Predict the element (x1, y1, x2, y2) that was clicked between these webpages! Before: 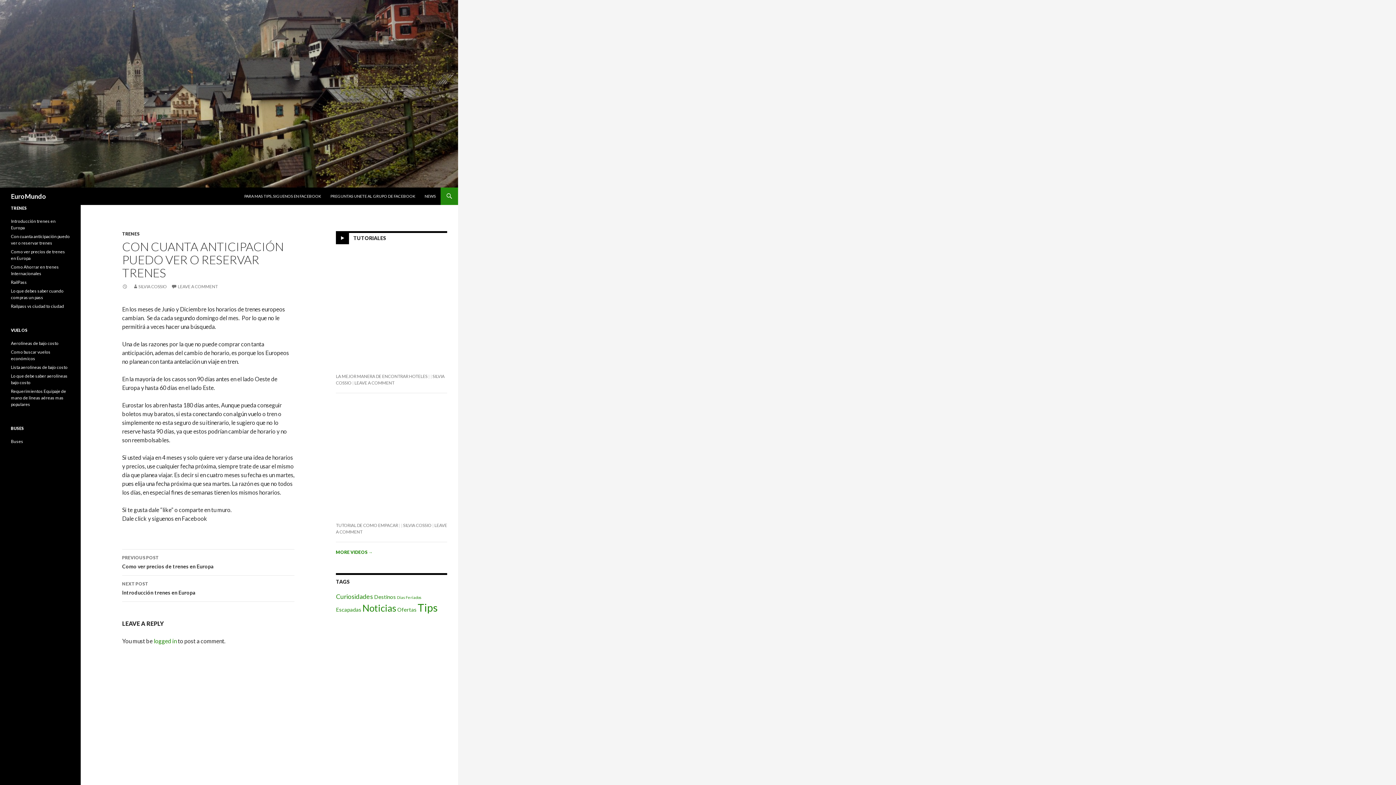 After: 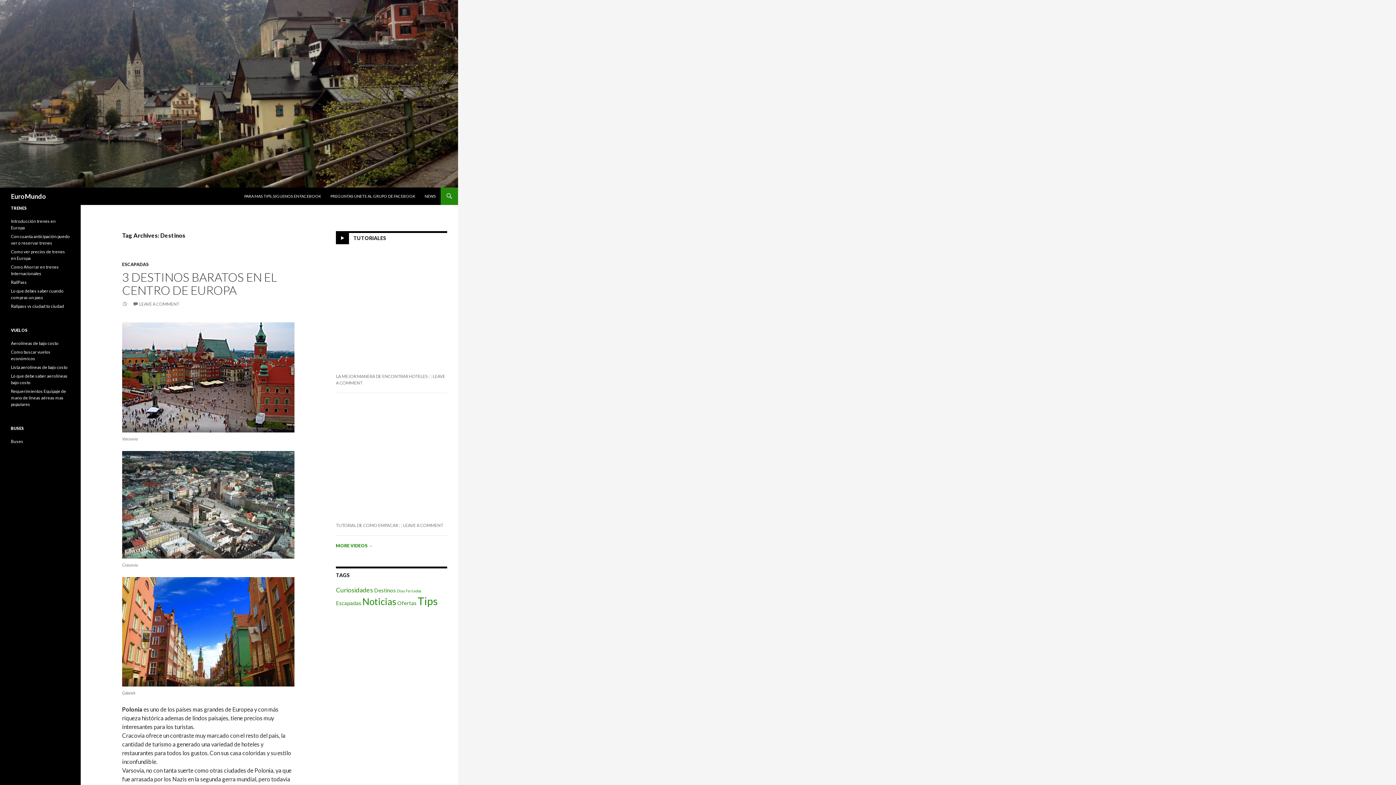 Action: label: Destinos (2 items) bbox: (374, 593, 396, 600)